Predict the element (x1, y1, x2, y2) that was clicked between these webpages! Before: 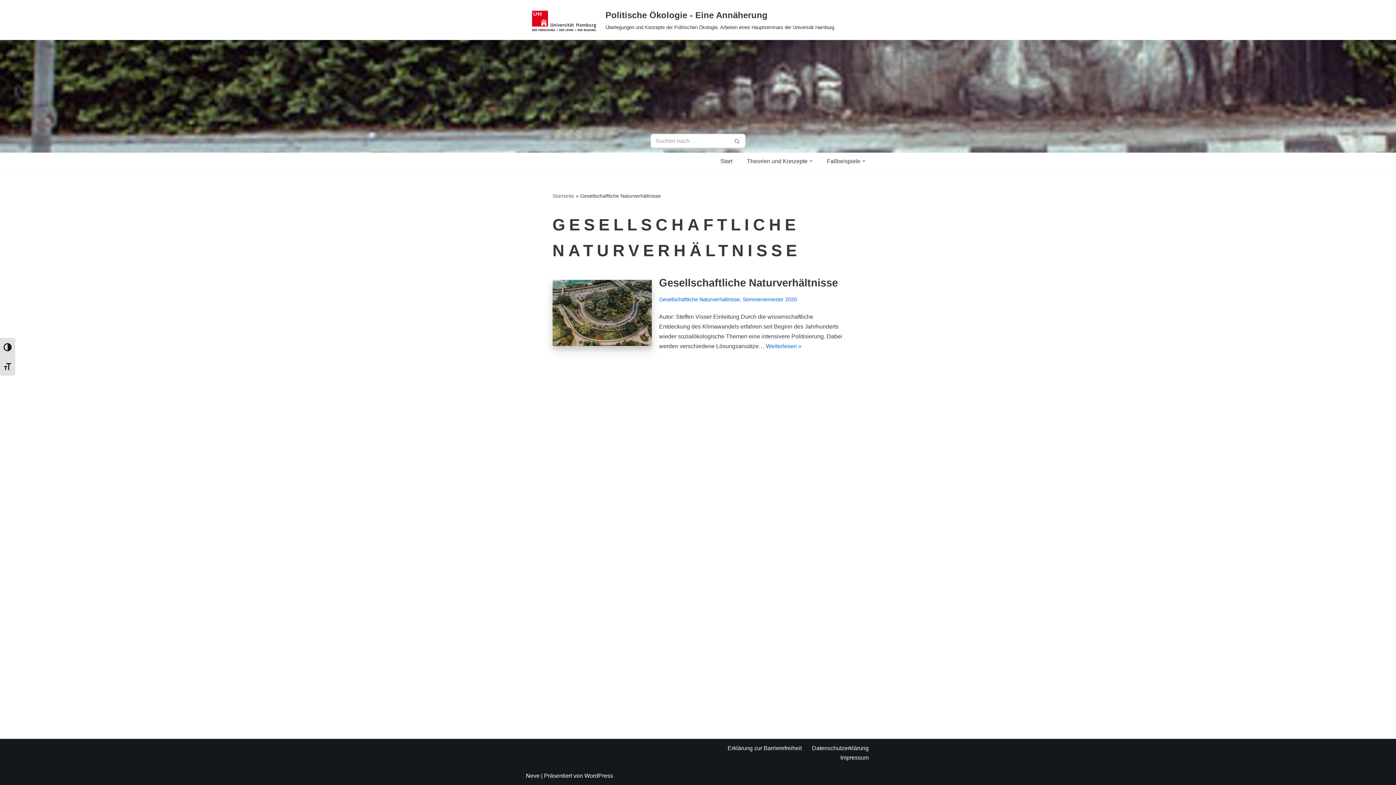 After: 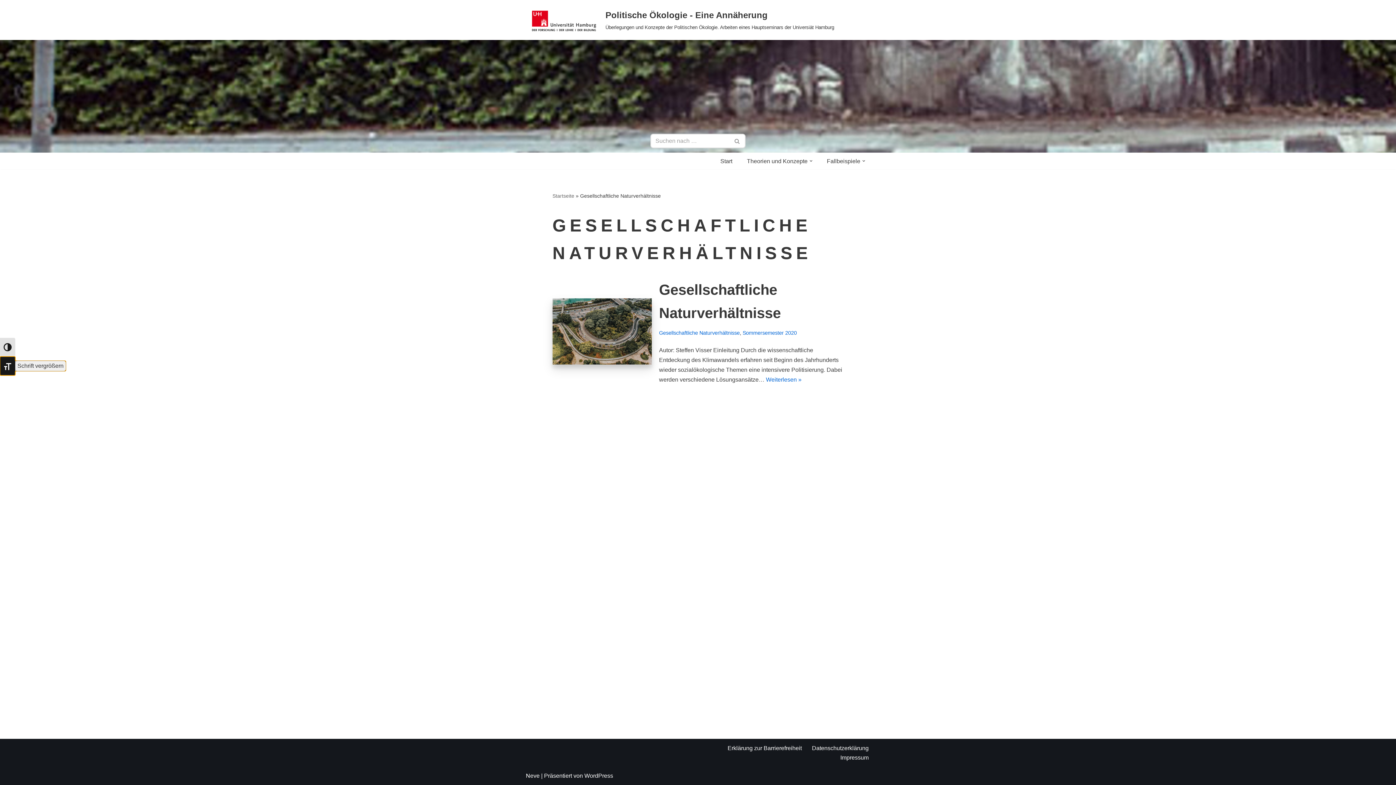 Action: bbox: (0, 356, 15, 375) label: SCHRIFT VERGRÖSSERN